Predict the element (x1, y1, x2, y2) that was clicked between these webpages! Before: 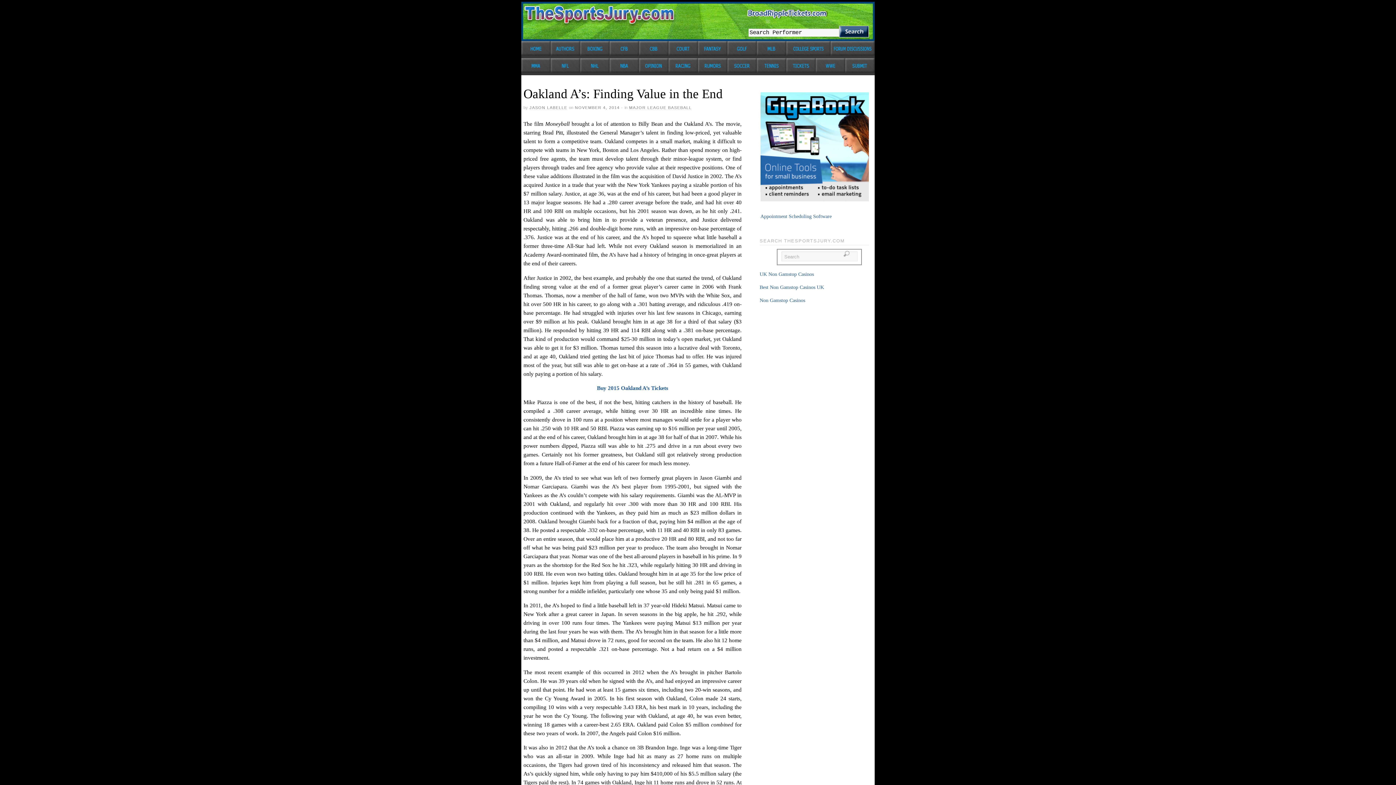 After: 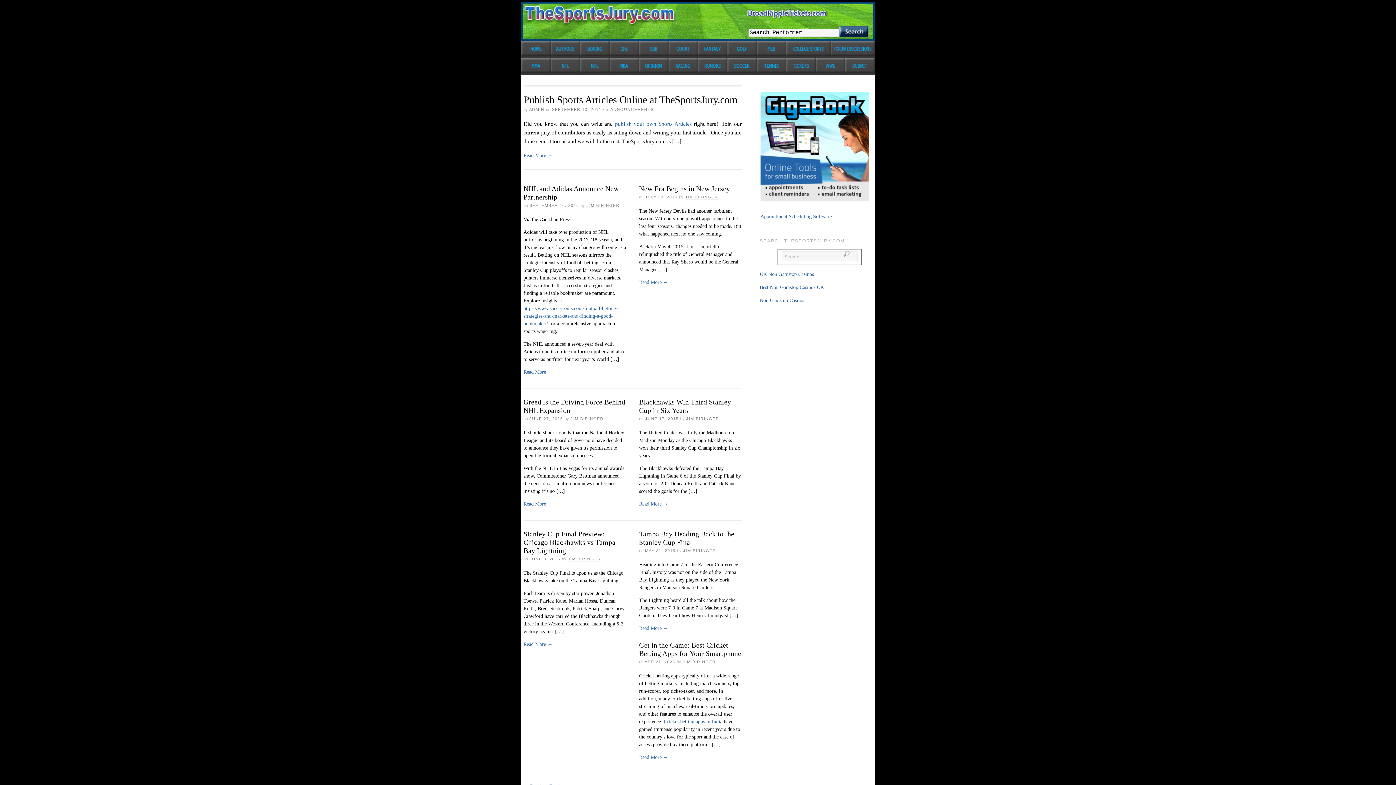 Action: bbox: (521, 51, 550, 56)